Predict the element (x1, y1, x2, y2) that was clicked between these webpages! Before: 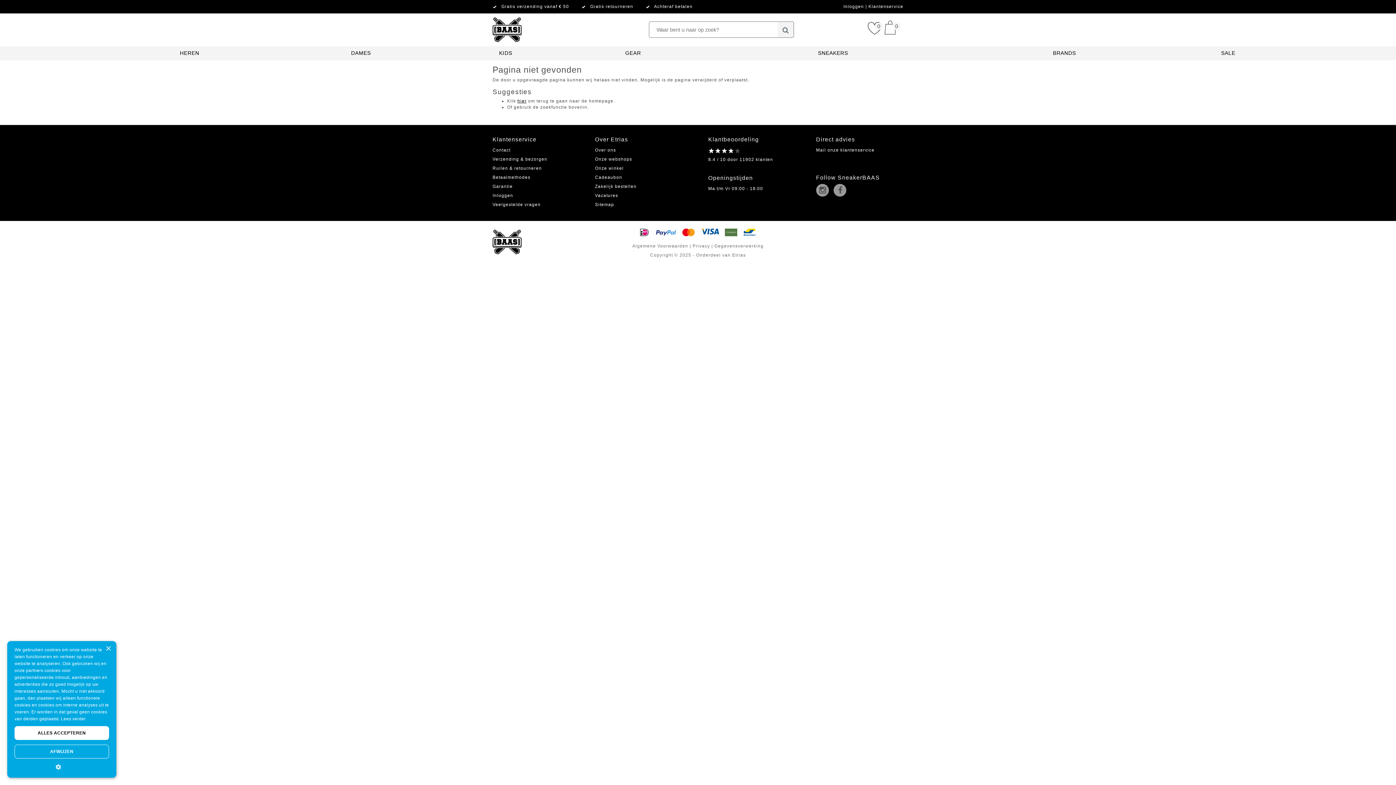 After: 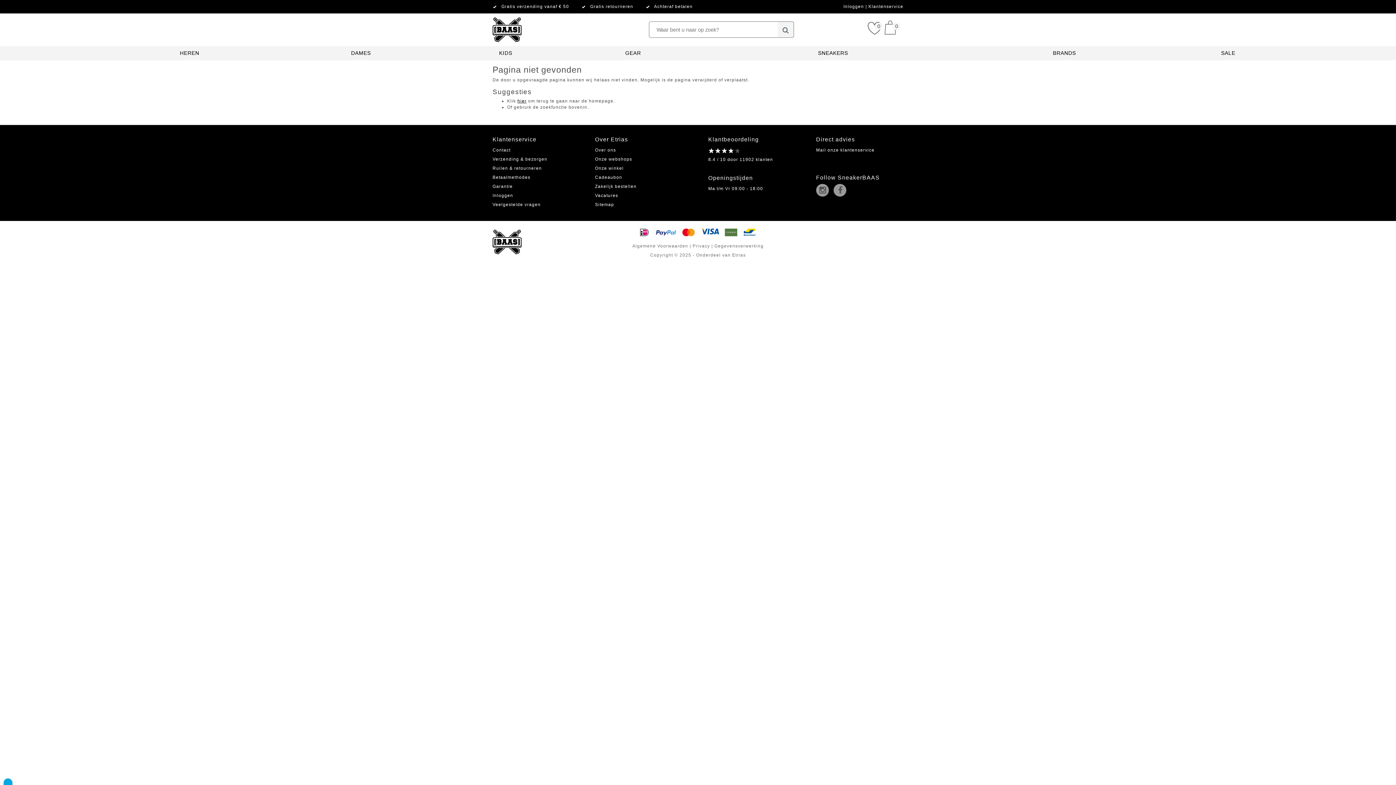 Action: bbox: (105, 646, 110, 652) label: Close